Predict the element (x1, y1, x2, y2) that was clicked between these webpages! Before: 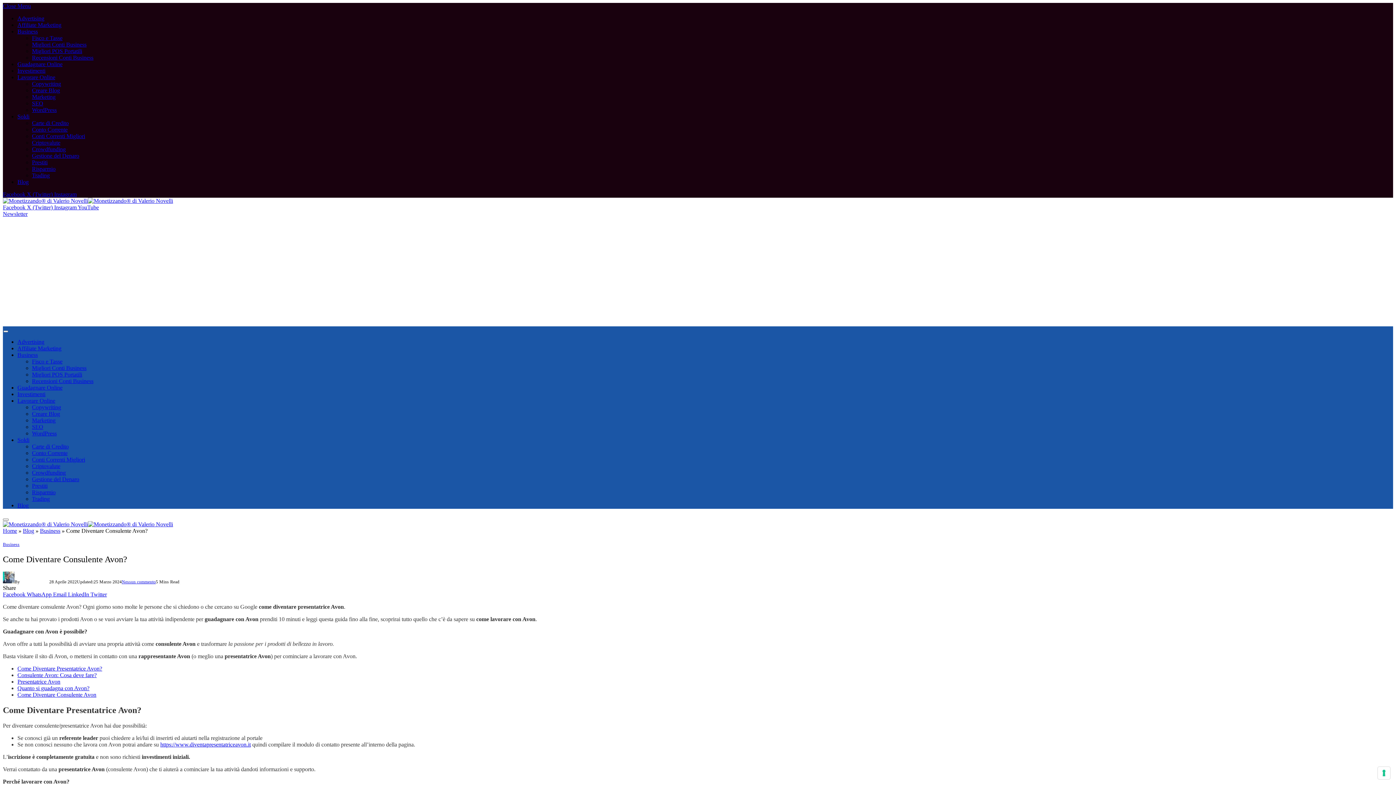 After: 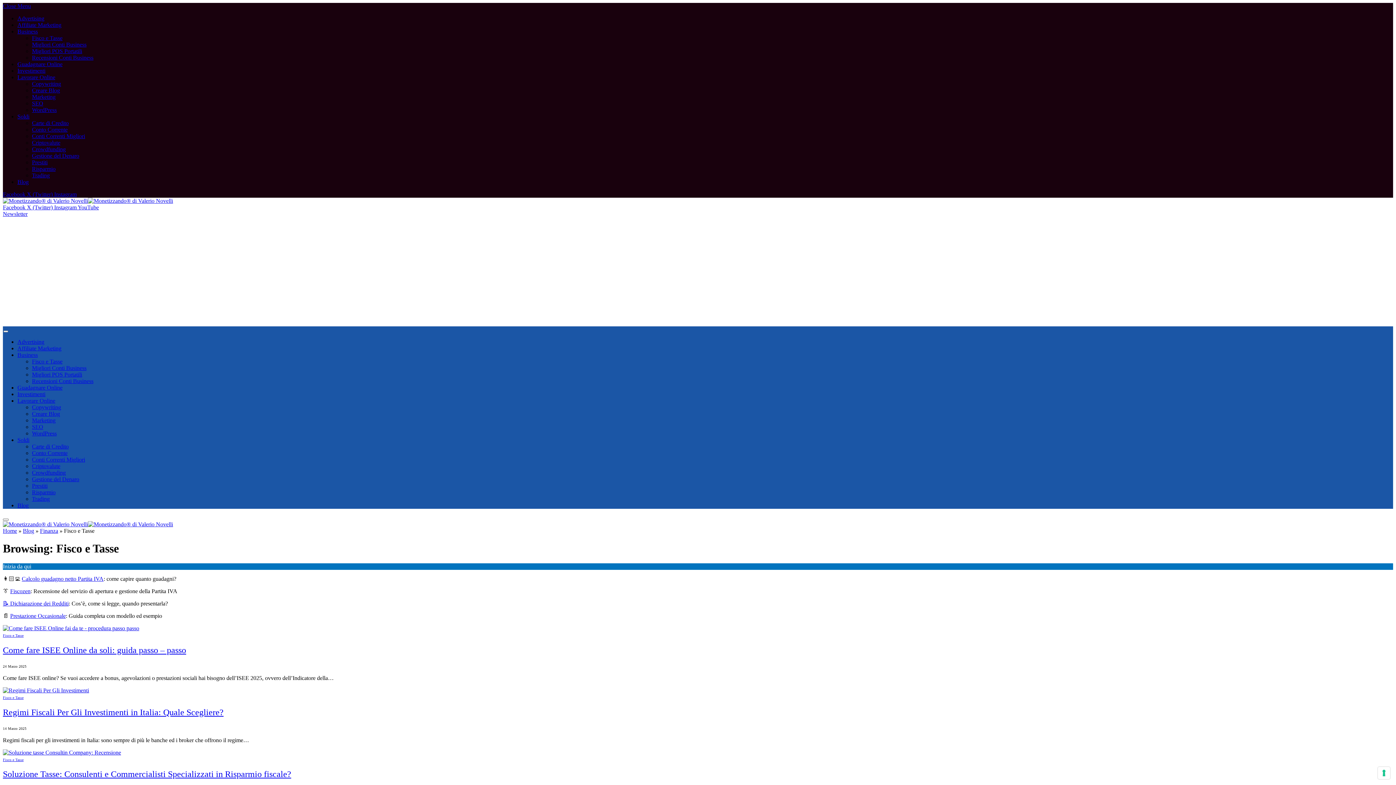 Action: label: Fisco e Tasse bbox: (32, 358, 62, 364)